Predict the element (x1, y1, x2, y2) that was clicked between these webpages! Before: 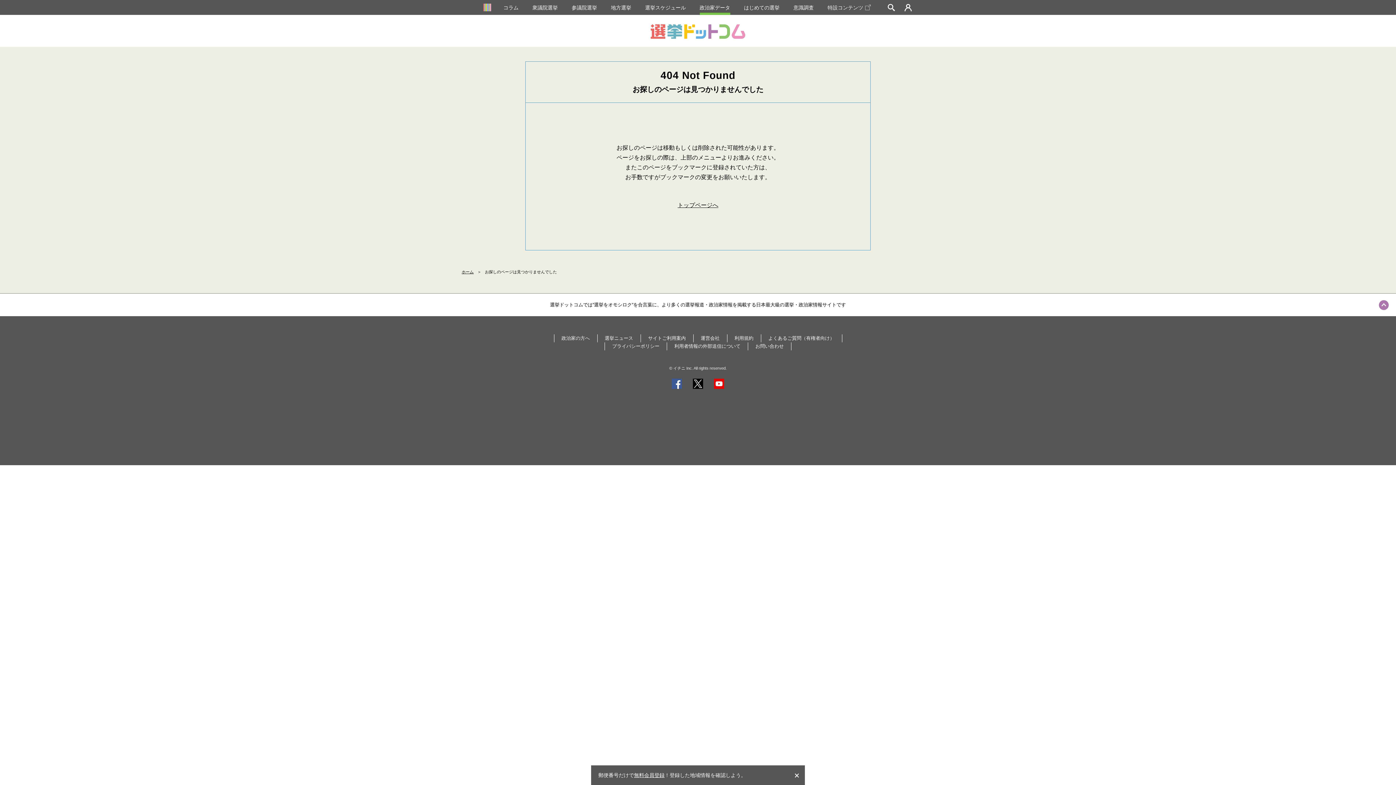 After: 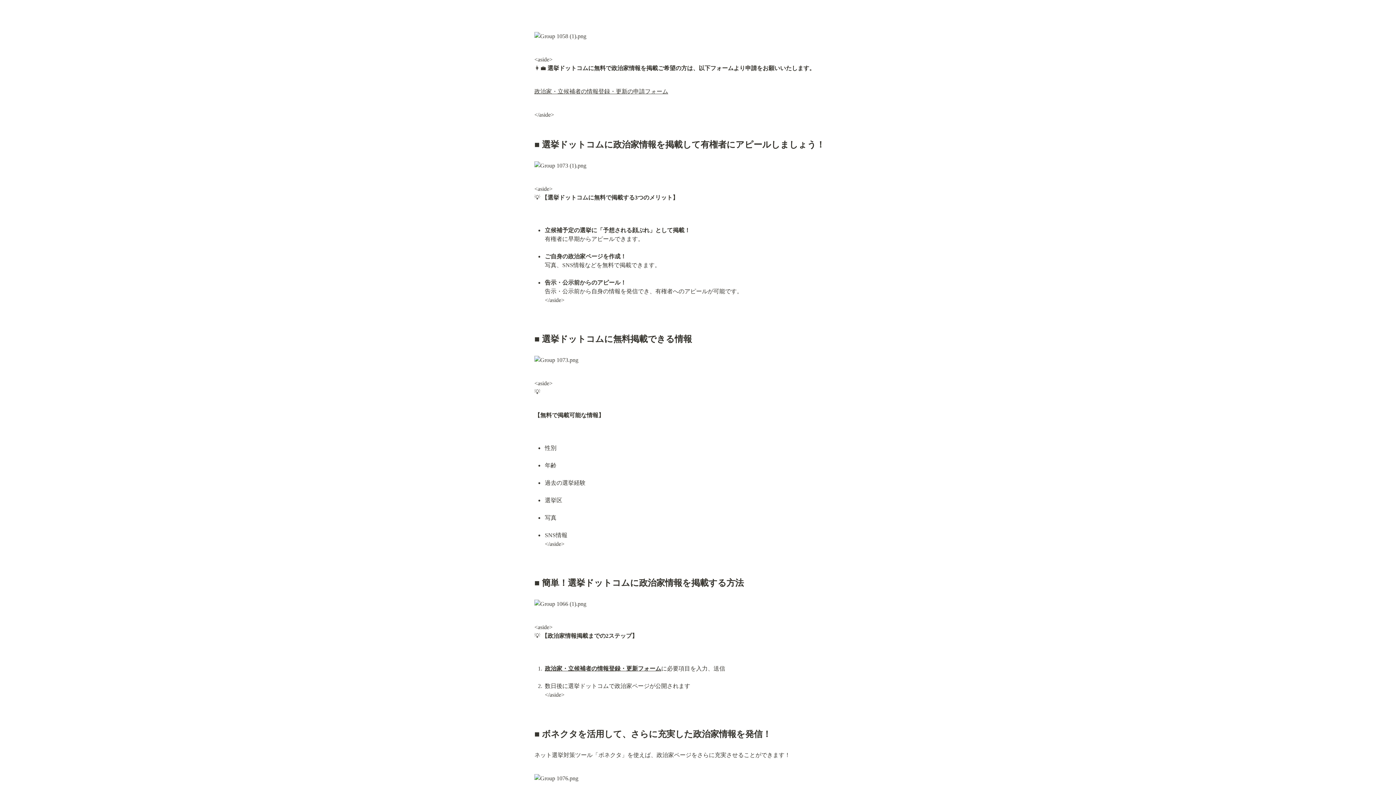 Action: label: 政治家の方へ bbox: (554, 334, 597, 342)